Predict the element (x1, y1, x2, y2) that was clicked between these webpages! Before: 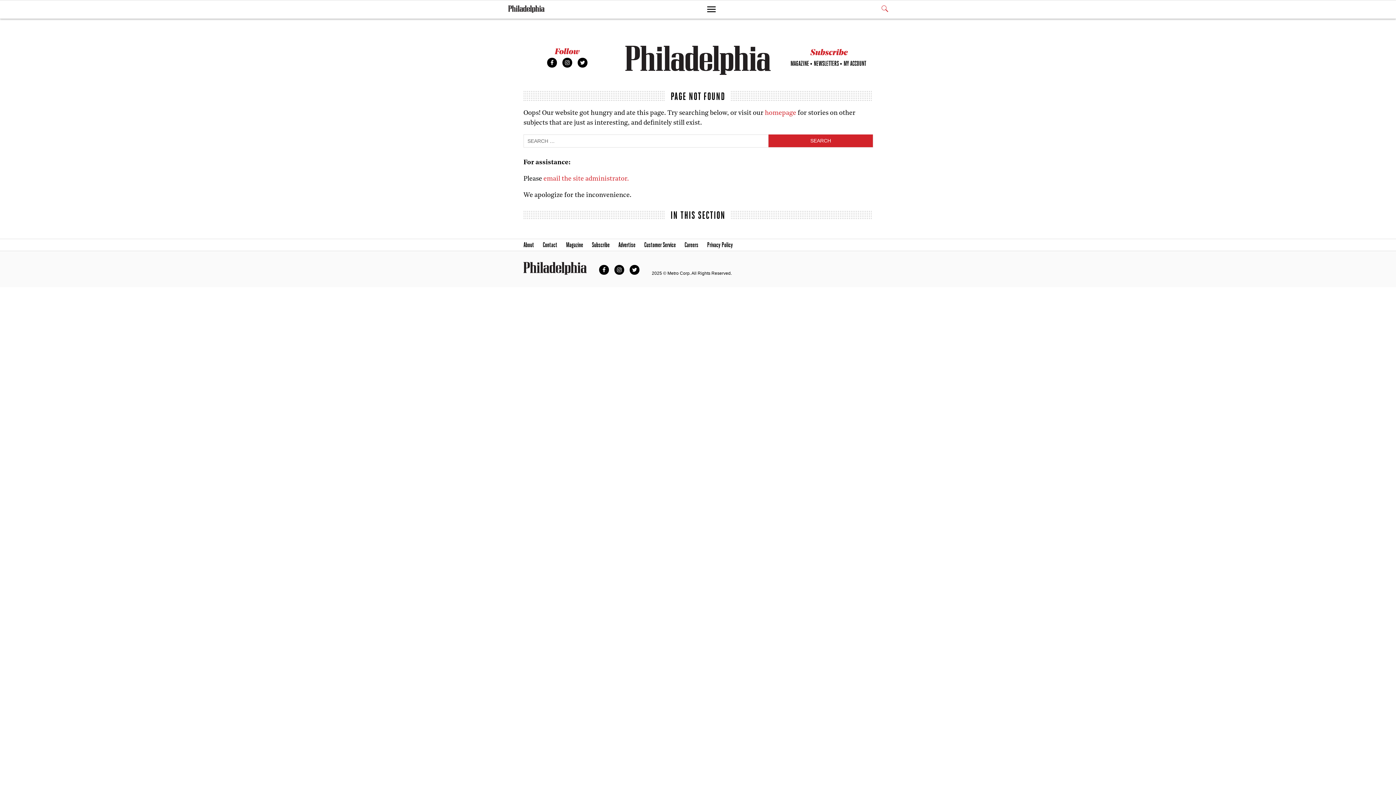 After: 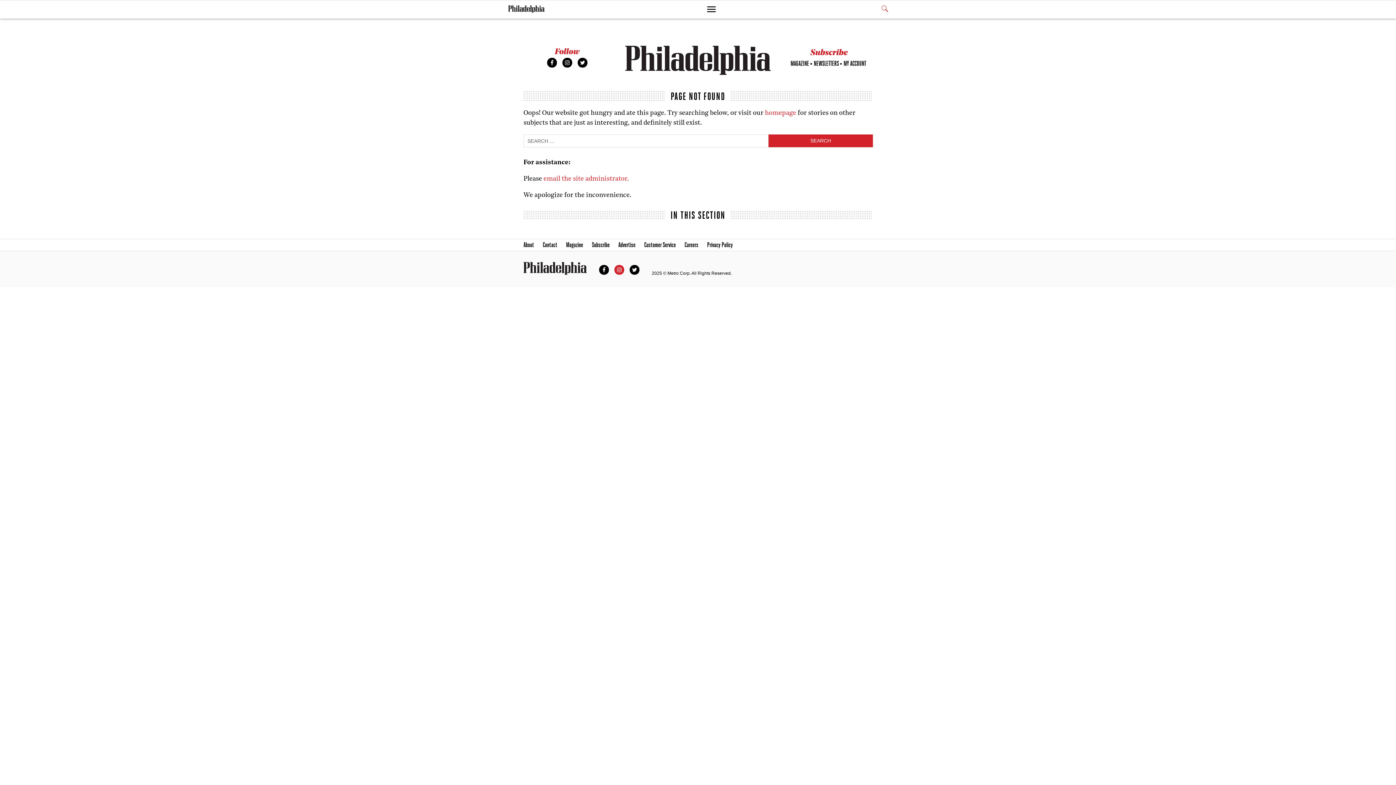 Action: label: Instagram bbox: (614, 265, 624, 274)